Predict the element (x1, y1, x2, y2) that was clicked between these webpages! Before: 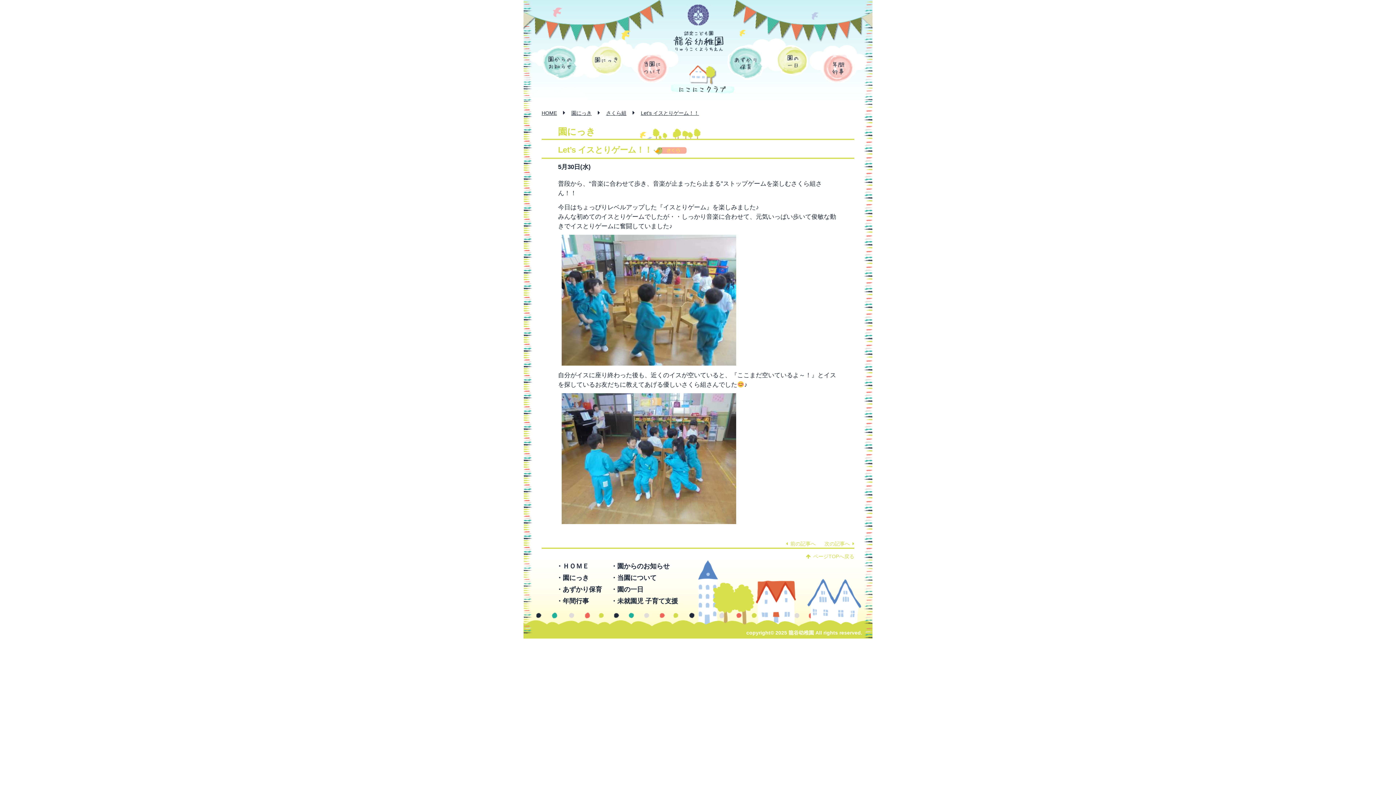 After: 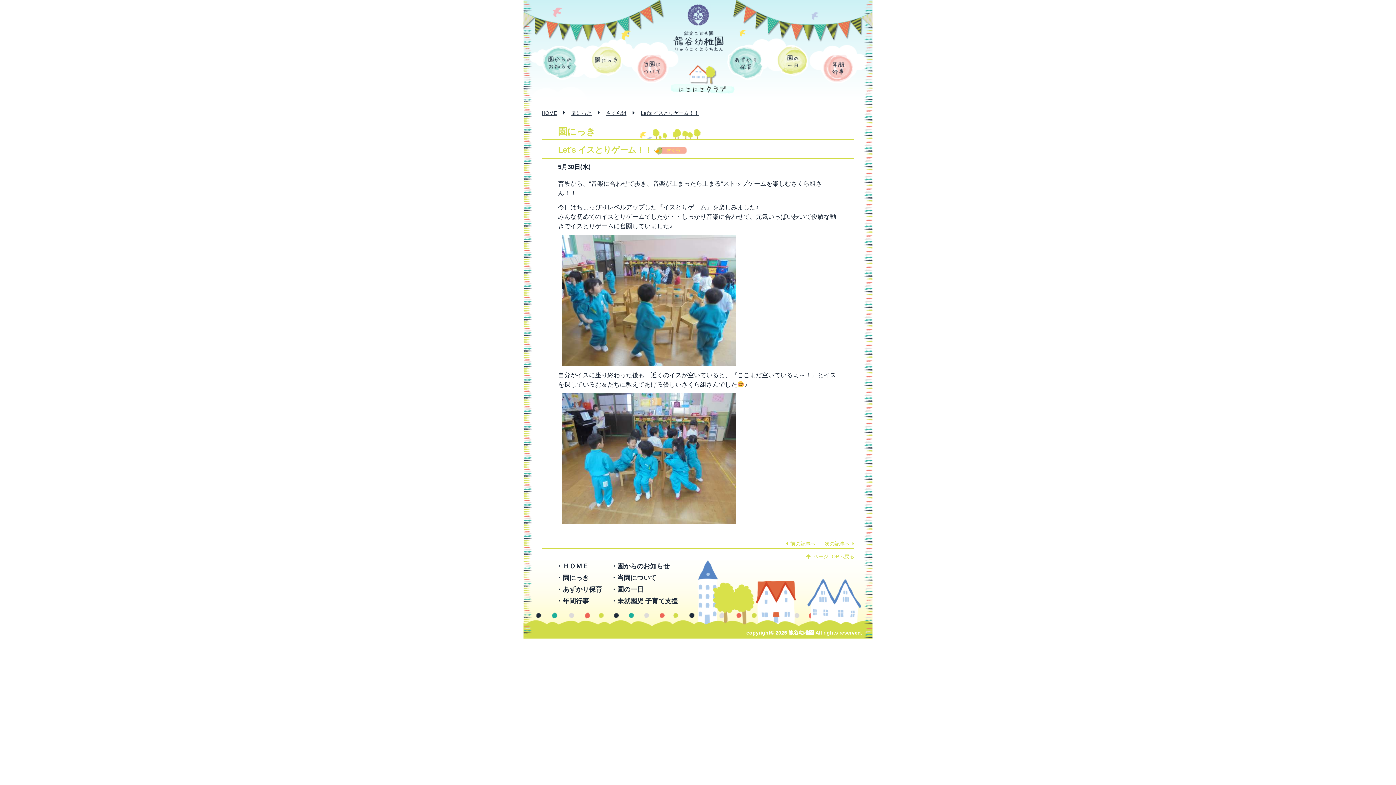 Action: bbox: (641, 110, 699, 116) label: Let’s イスとりゲーム！！